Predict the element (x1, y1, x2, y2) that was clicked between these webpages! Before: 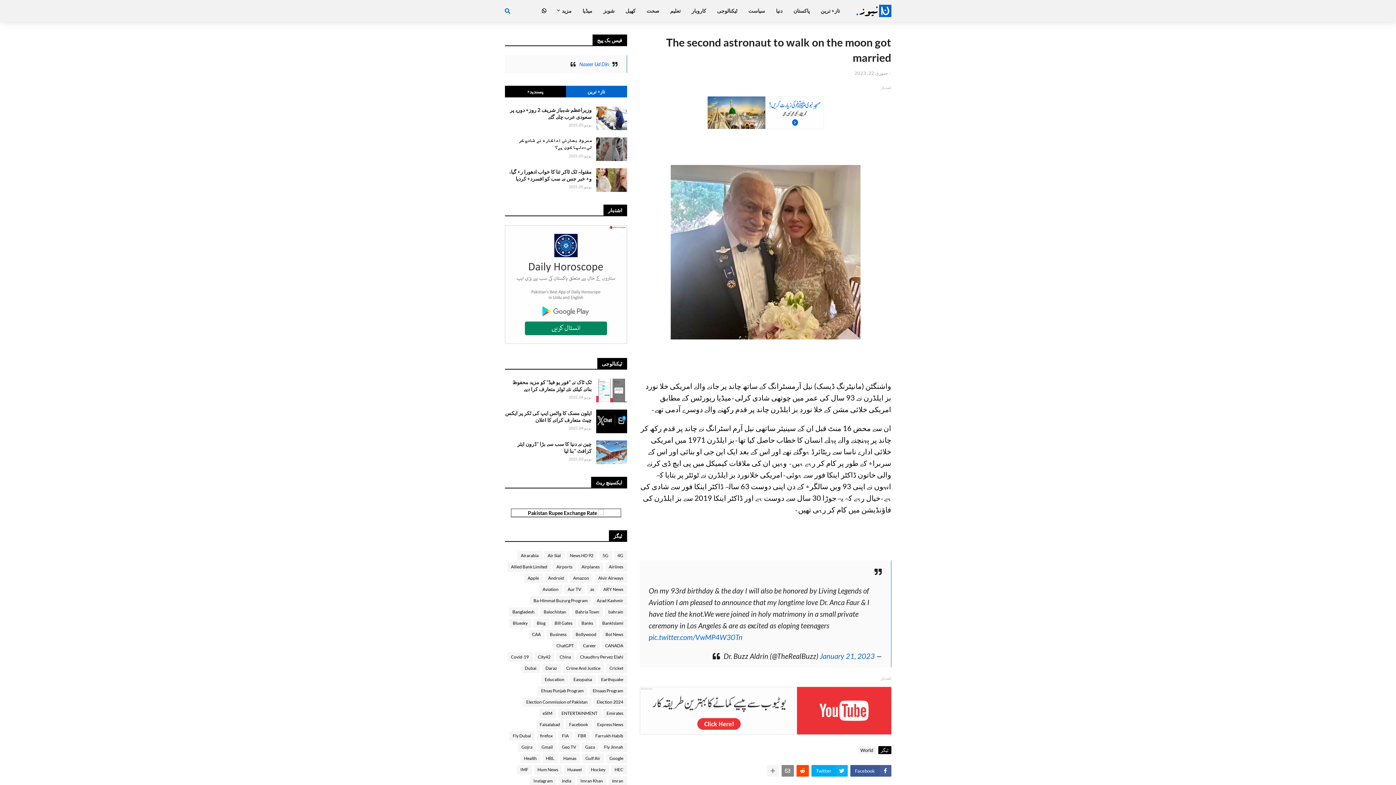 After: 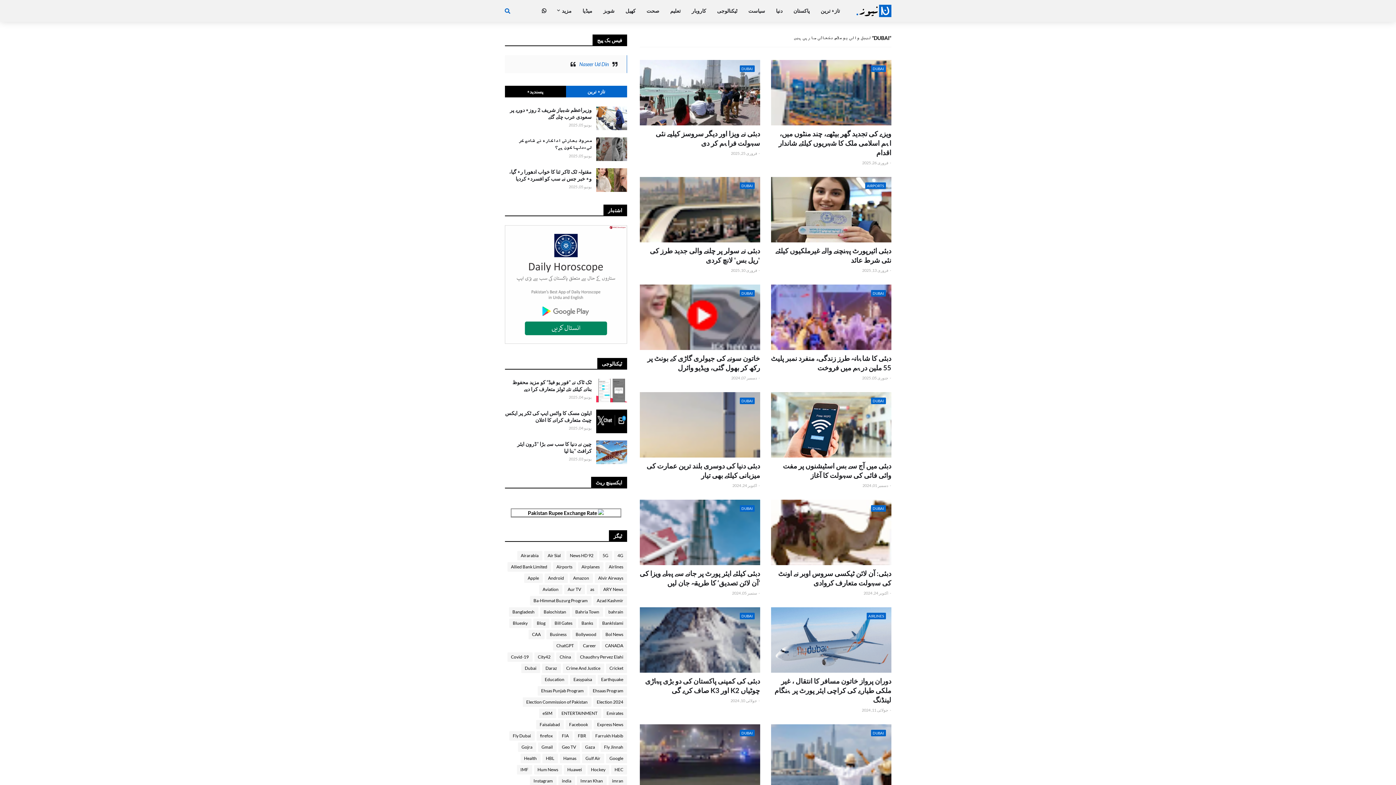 Action: label: Dubai bbox: (521, 664, 540, 673)